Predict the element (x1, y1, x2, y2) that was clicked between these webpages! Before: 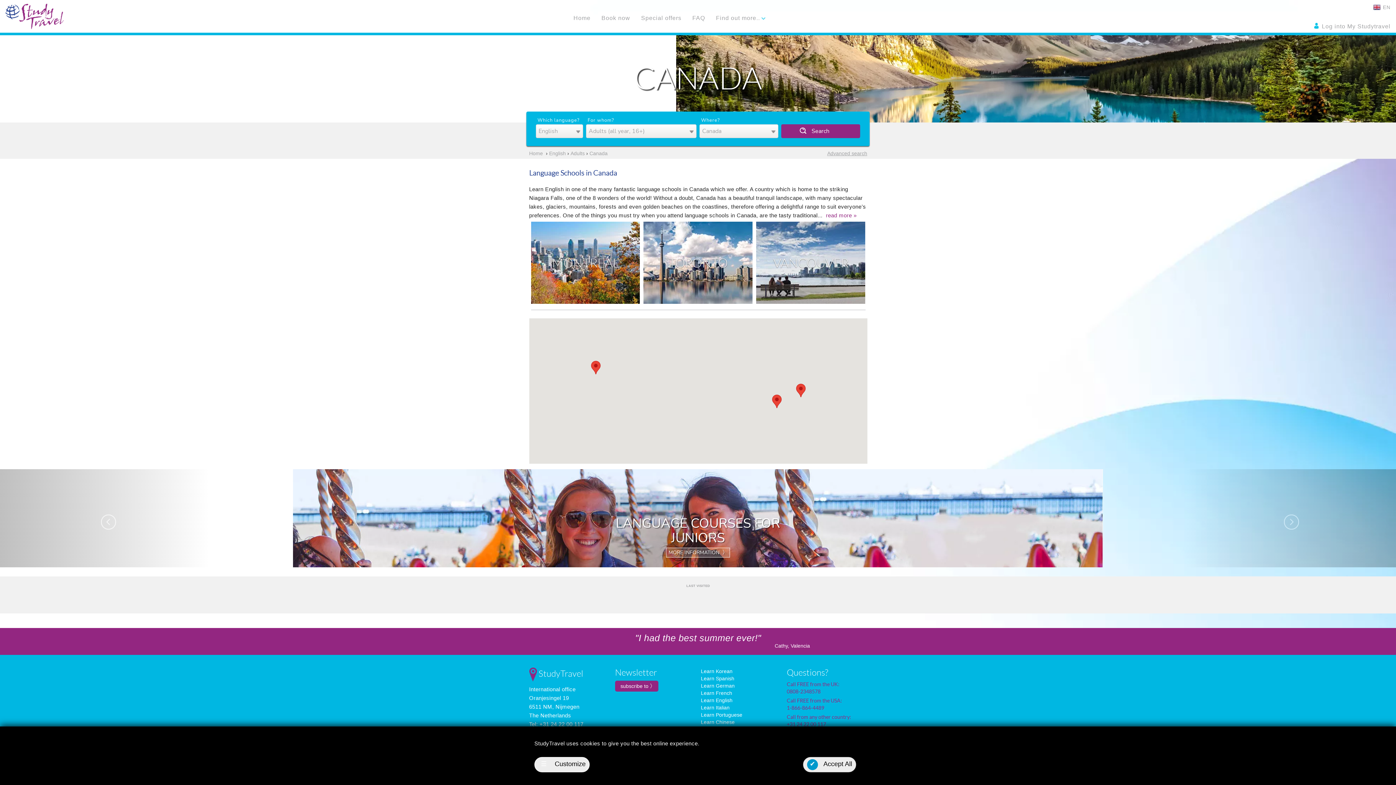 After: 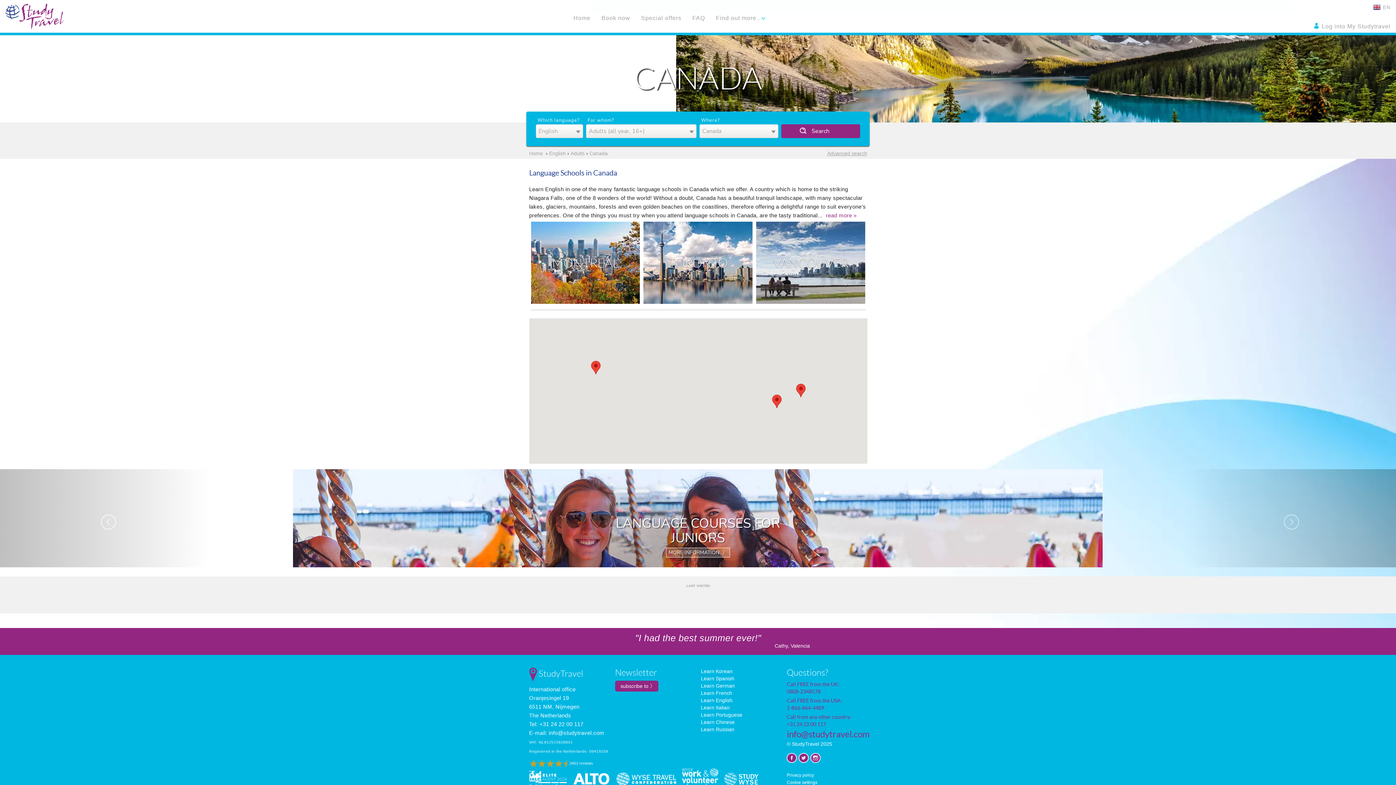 Action: bbox: (803, 757, 856, 772) label: ✔Accept All